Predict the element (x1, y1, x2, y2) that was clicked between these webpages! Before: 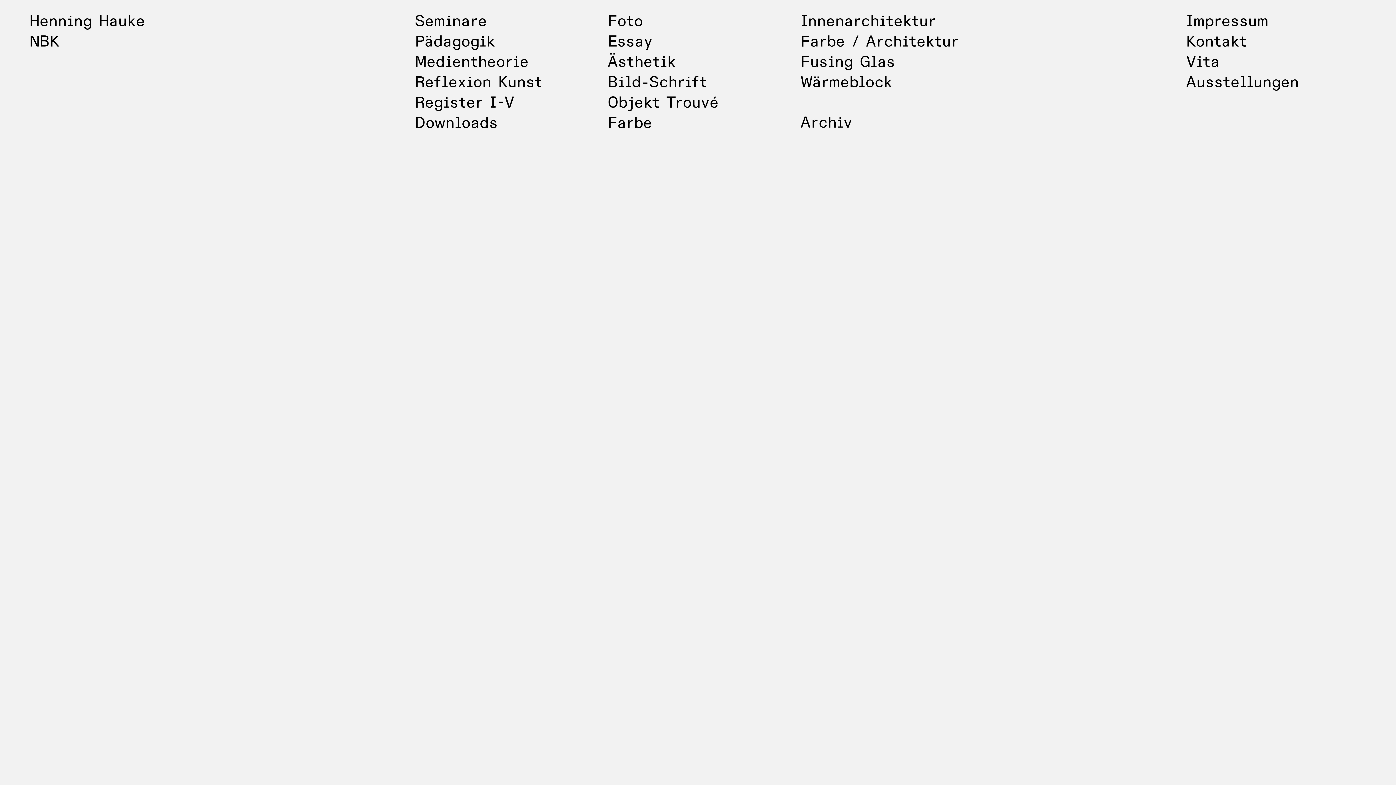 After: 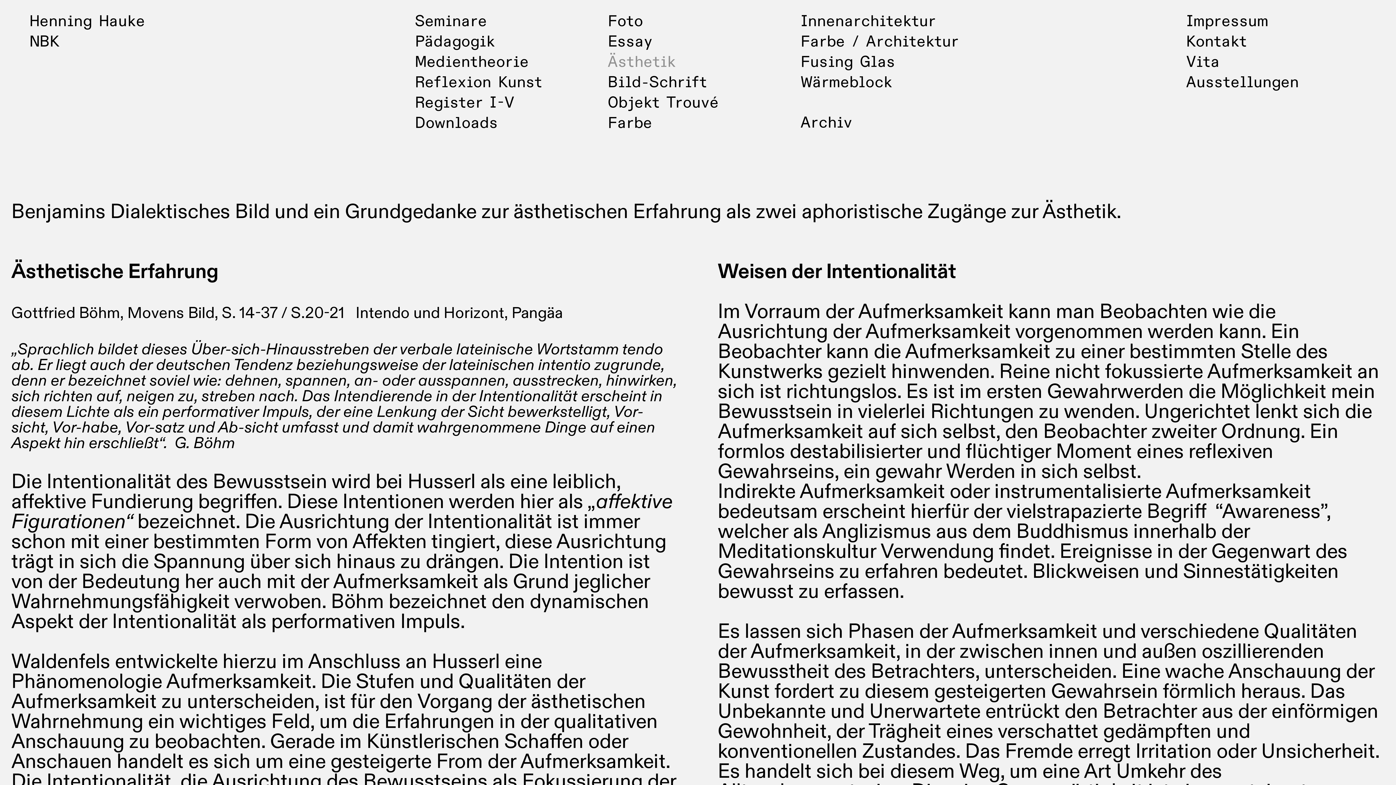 Action: label: Ästhetik bbox: (607, 51, 675, 72)